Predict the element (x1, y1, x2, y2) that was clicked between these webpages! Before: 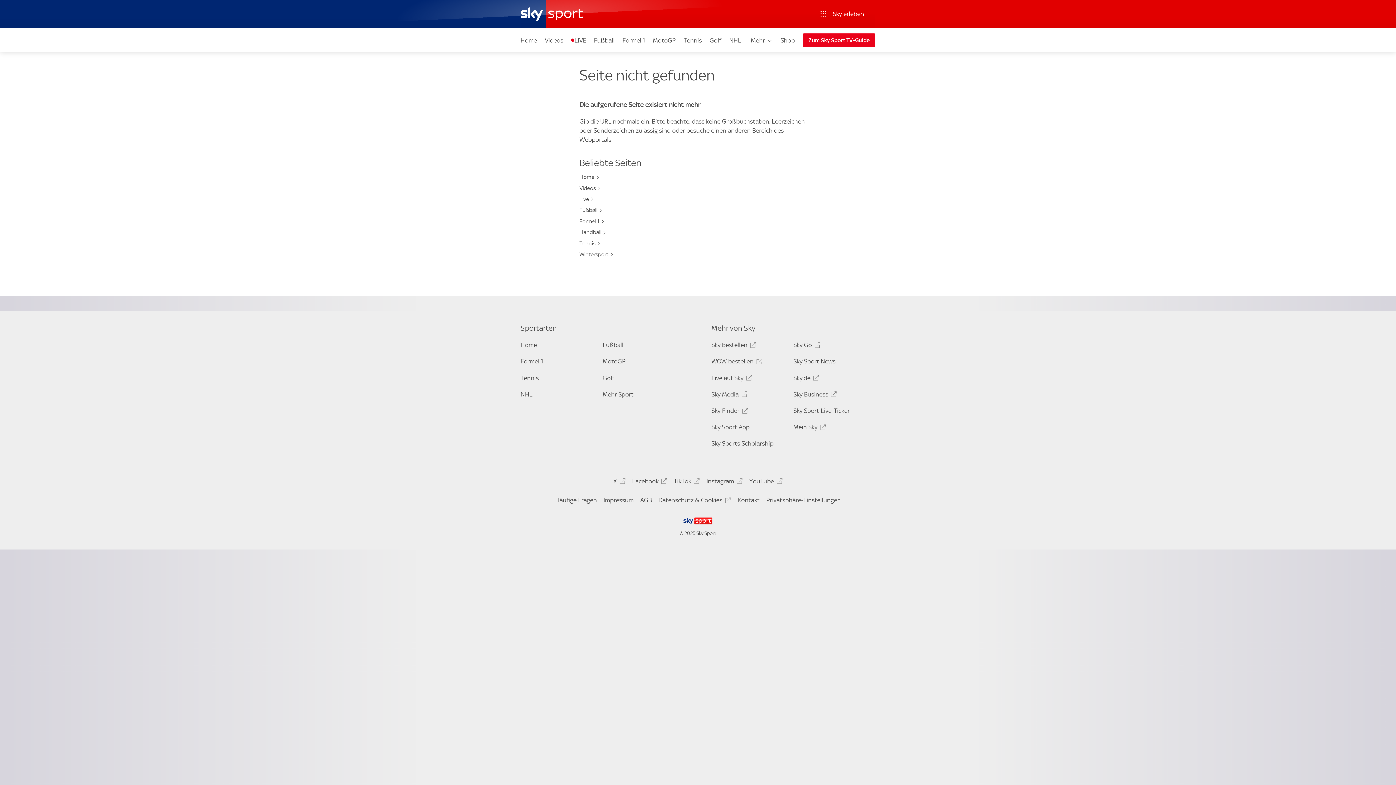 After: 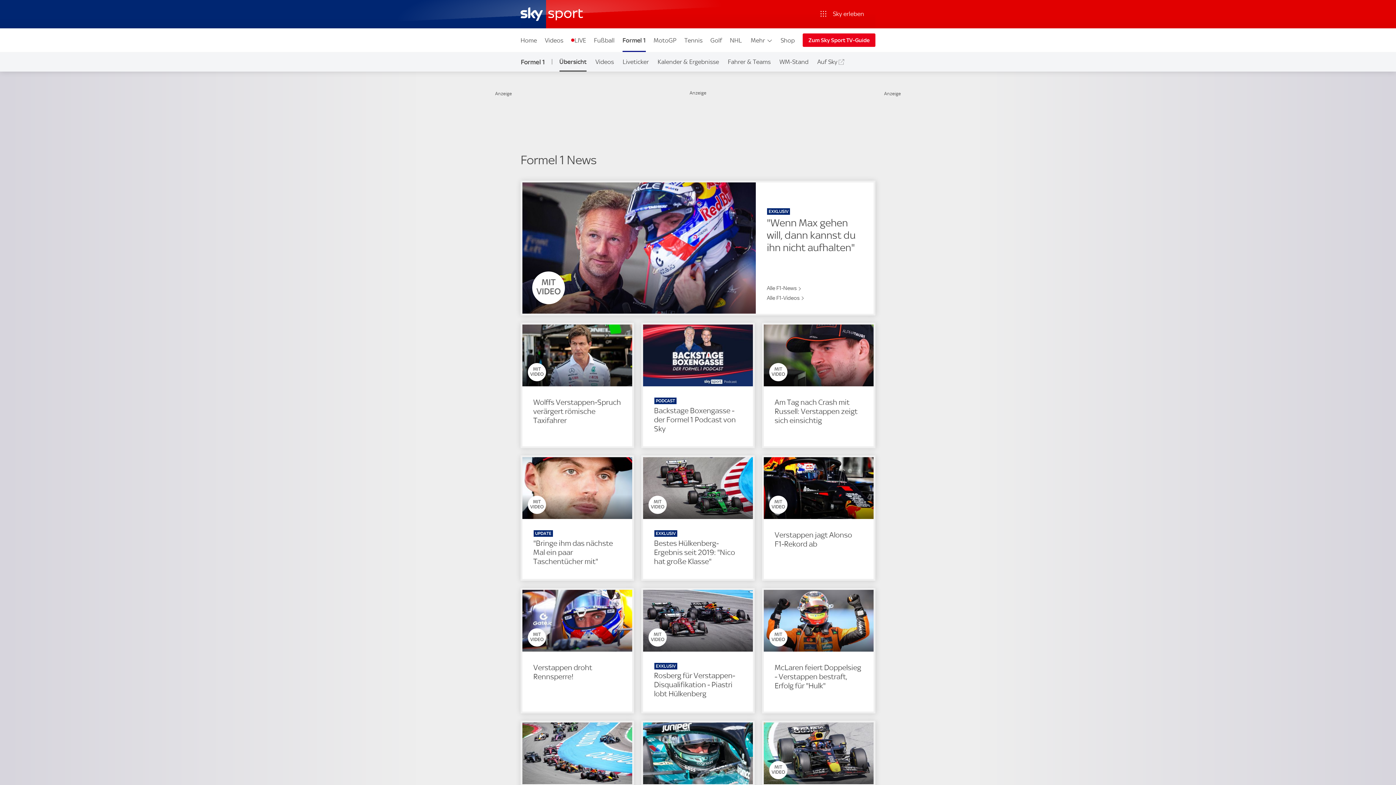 Action: label: Formel 1 bbox: (618, 28, 649, 52)